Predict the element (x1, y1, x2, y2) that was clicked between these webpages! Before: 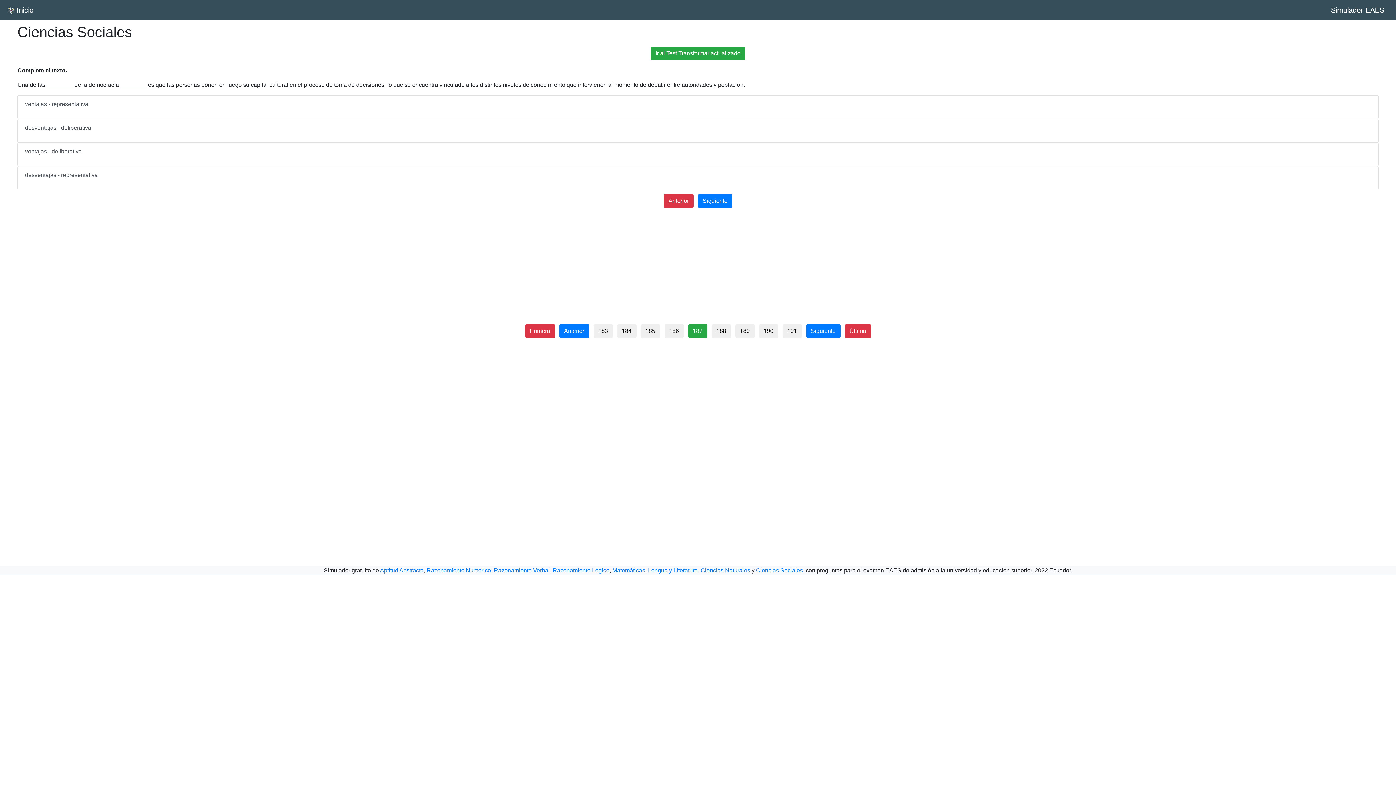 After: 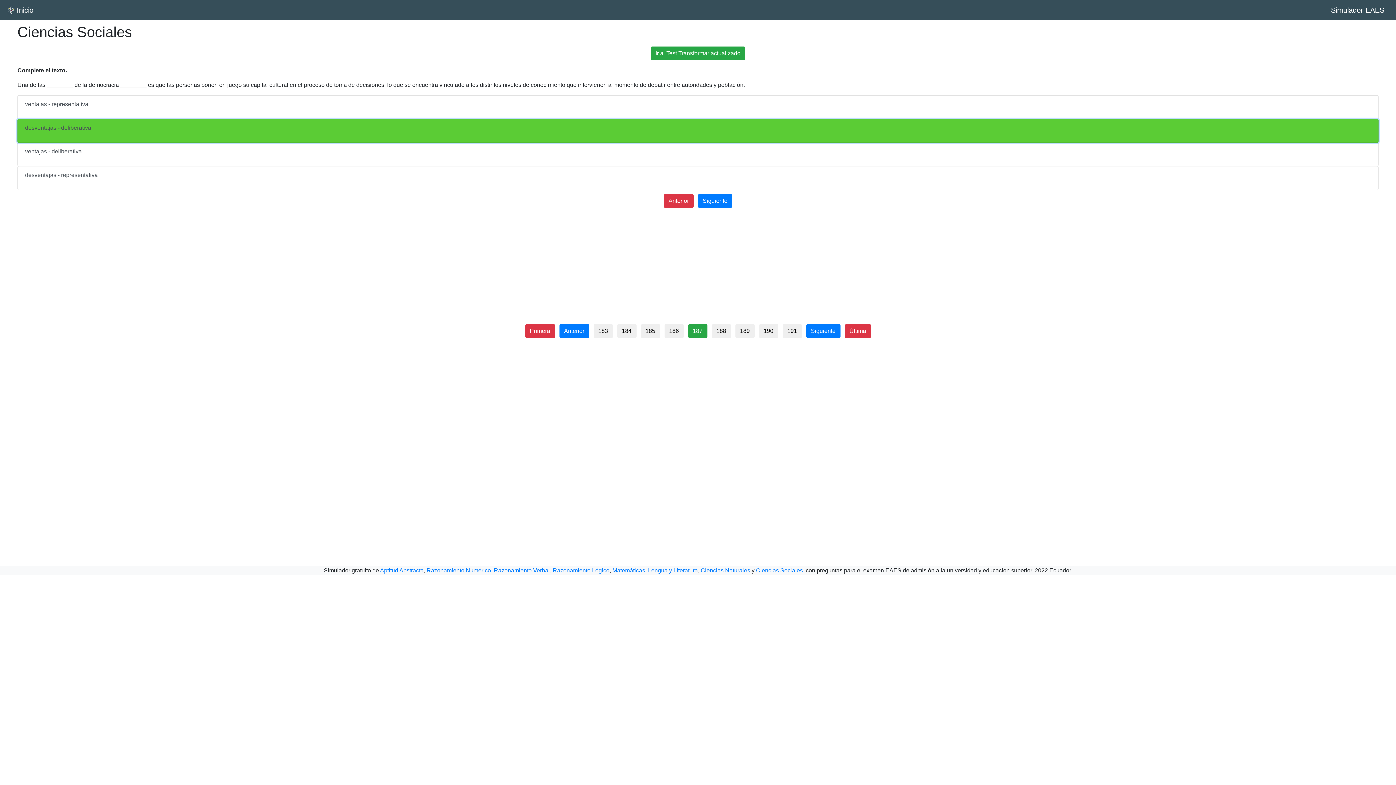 Action: label: desventajas - deliberativa bbox: (17, 118, 1378, 142)